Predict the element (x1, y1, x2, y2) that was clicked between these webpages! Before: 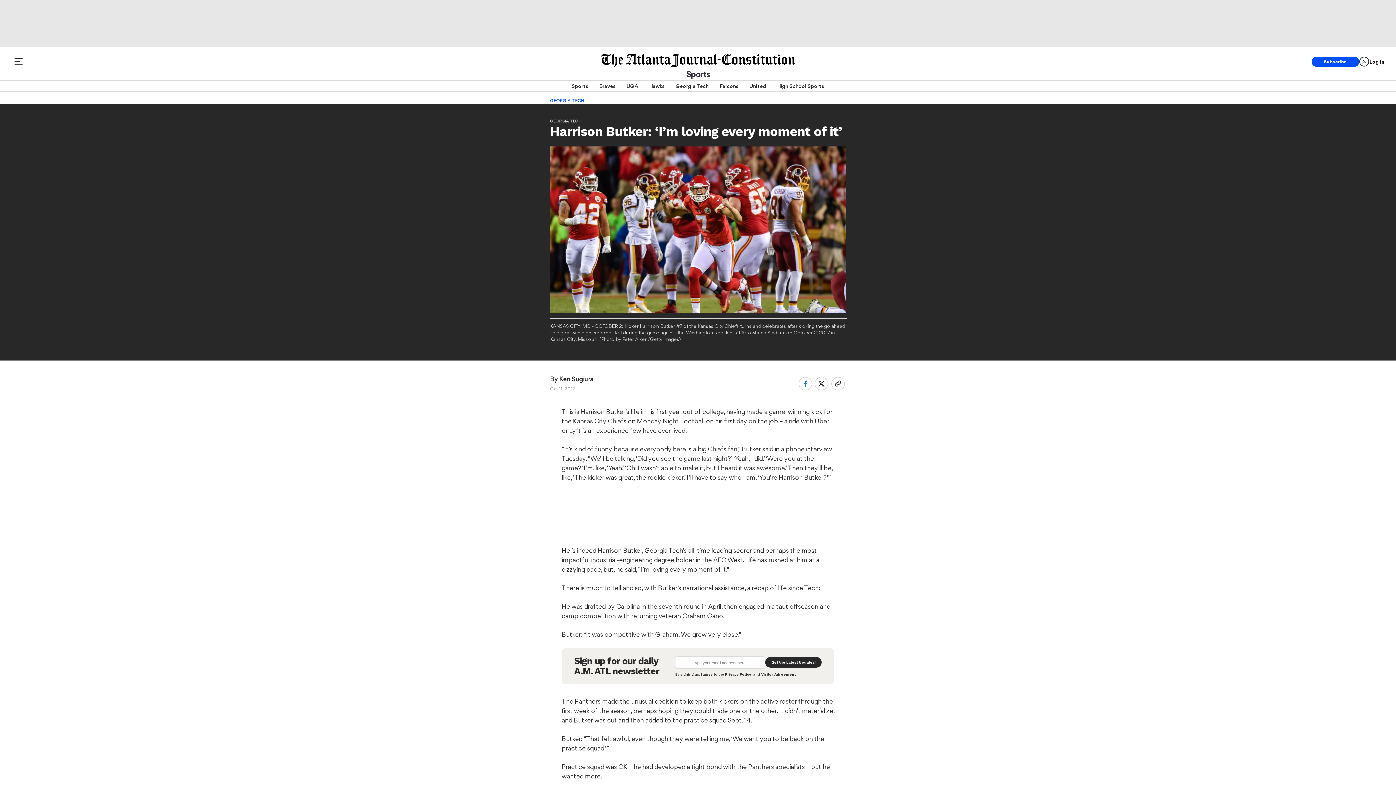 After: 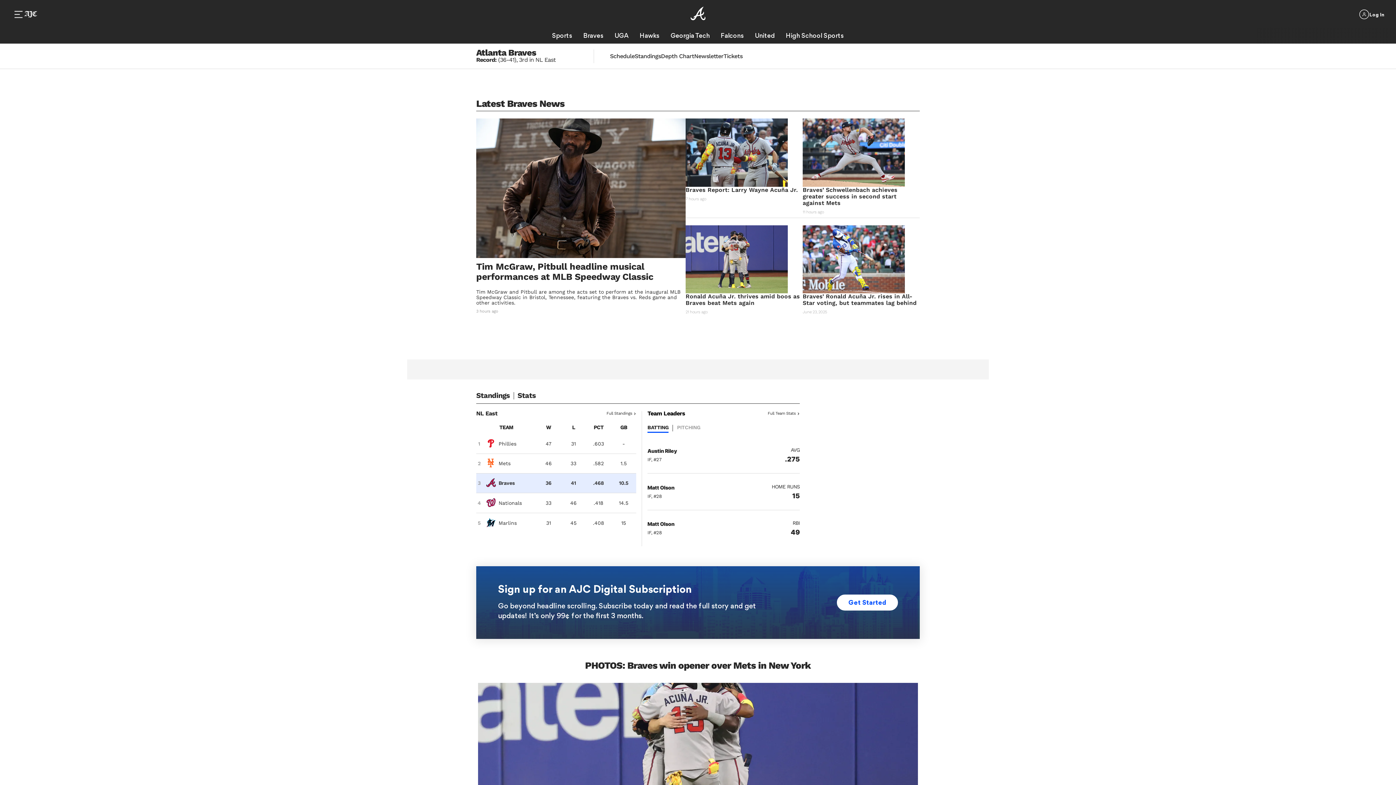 Action: label: Braves bbox: (599, 80, 615, 91)